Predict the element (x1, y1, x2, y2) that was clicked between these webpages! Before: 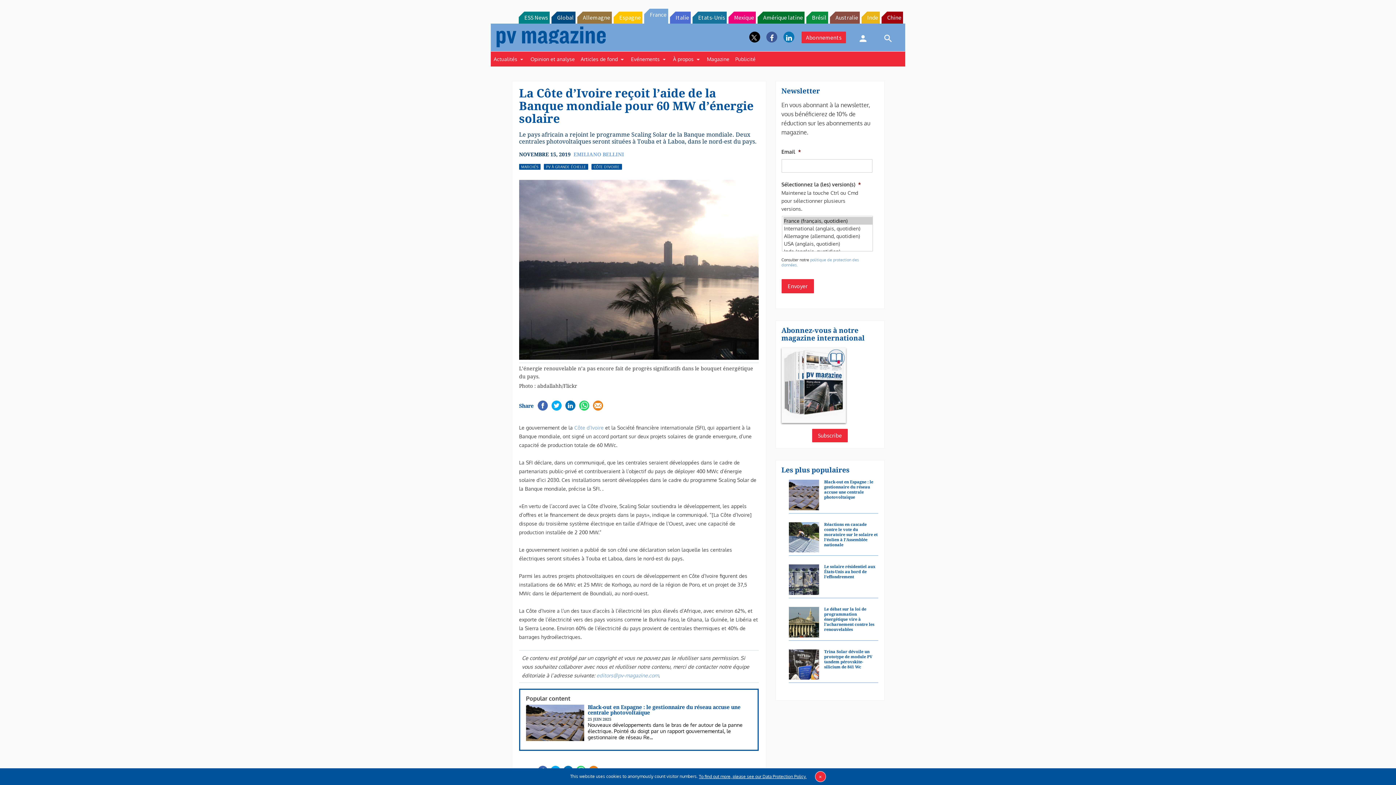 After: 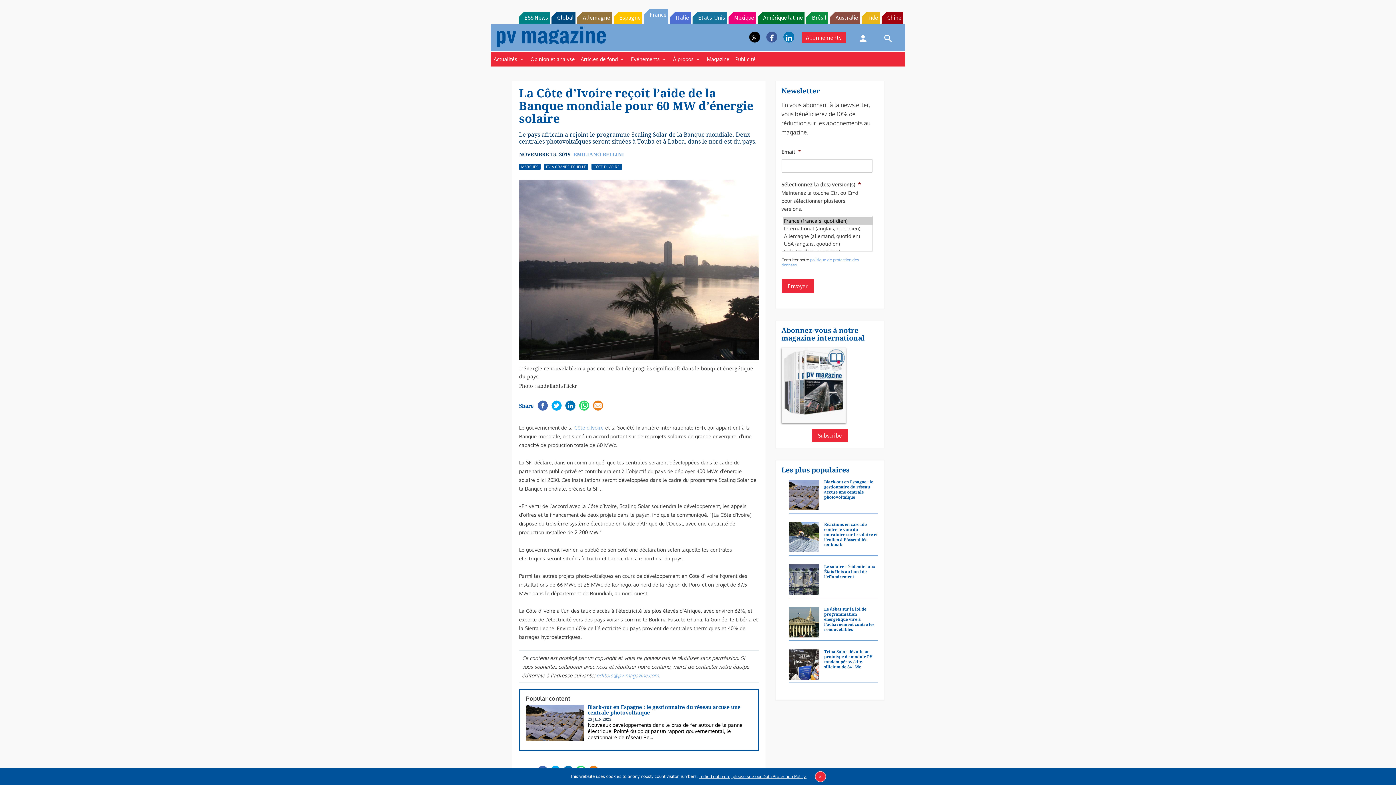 Action: bbox: (551, 406, 562, 417)